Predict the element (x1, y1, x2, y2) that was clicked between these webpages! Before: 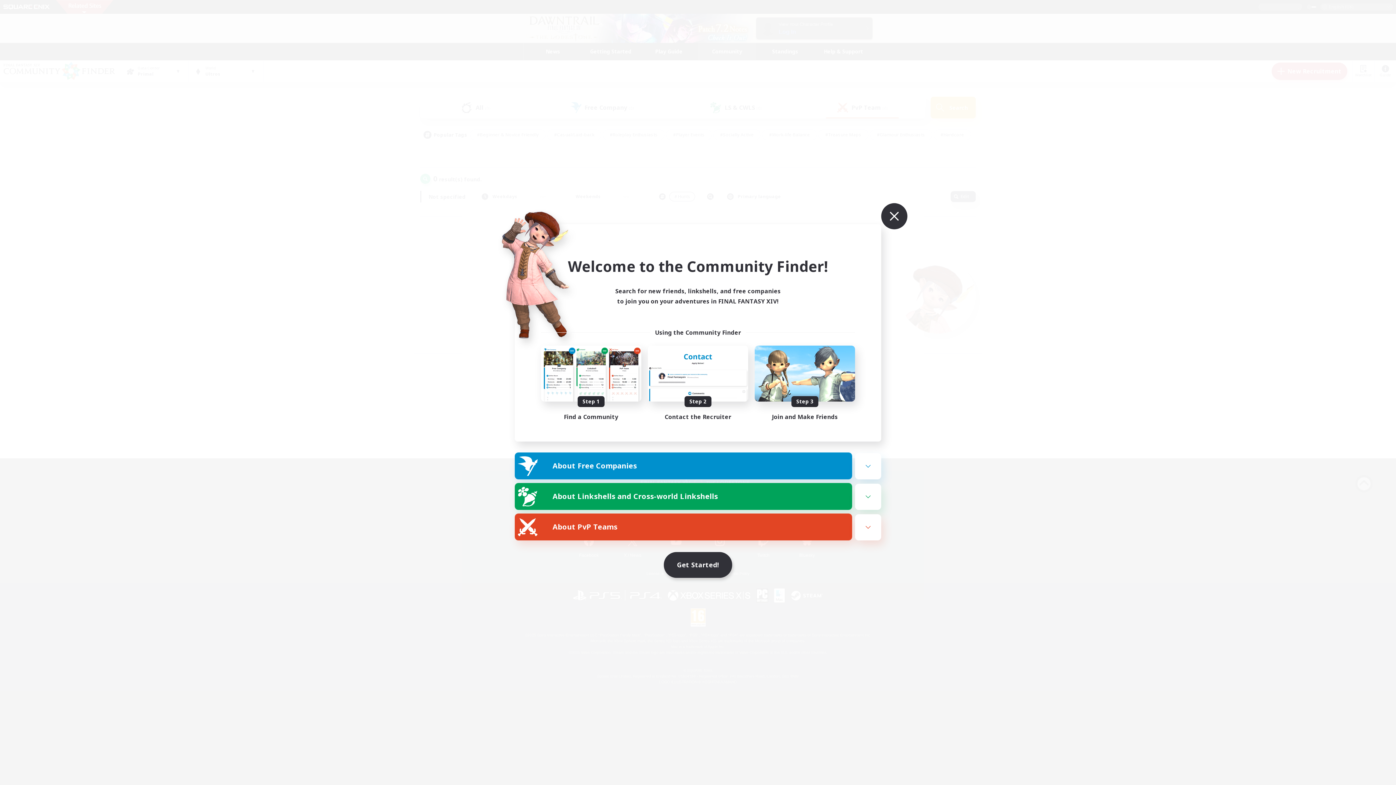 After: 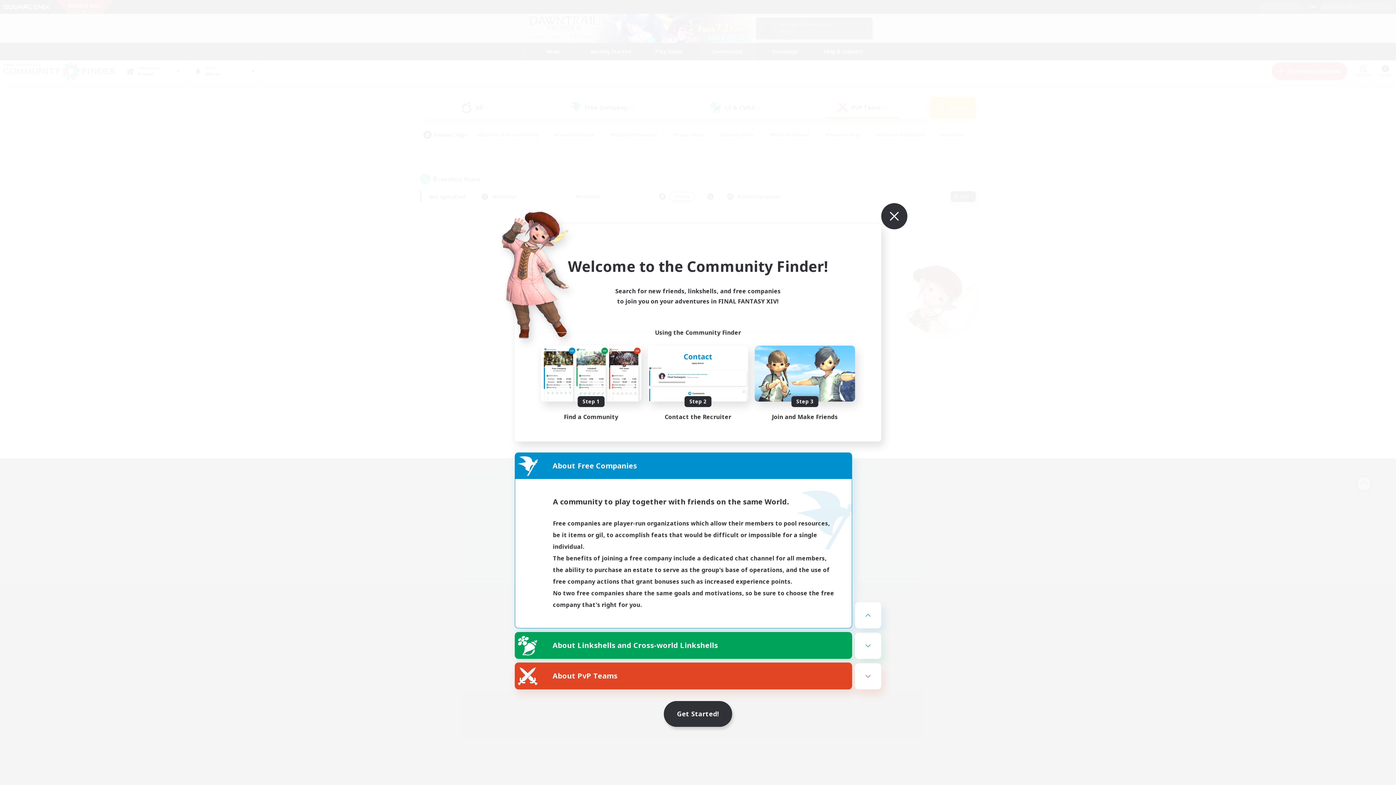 Action: bbox: (855, 453, 881, 479)